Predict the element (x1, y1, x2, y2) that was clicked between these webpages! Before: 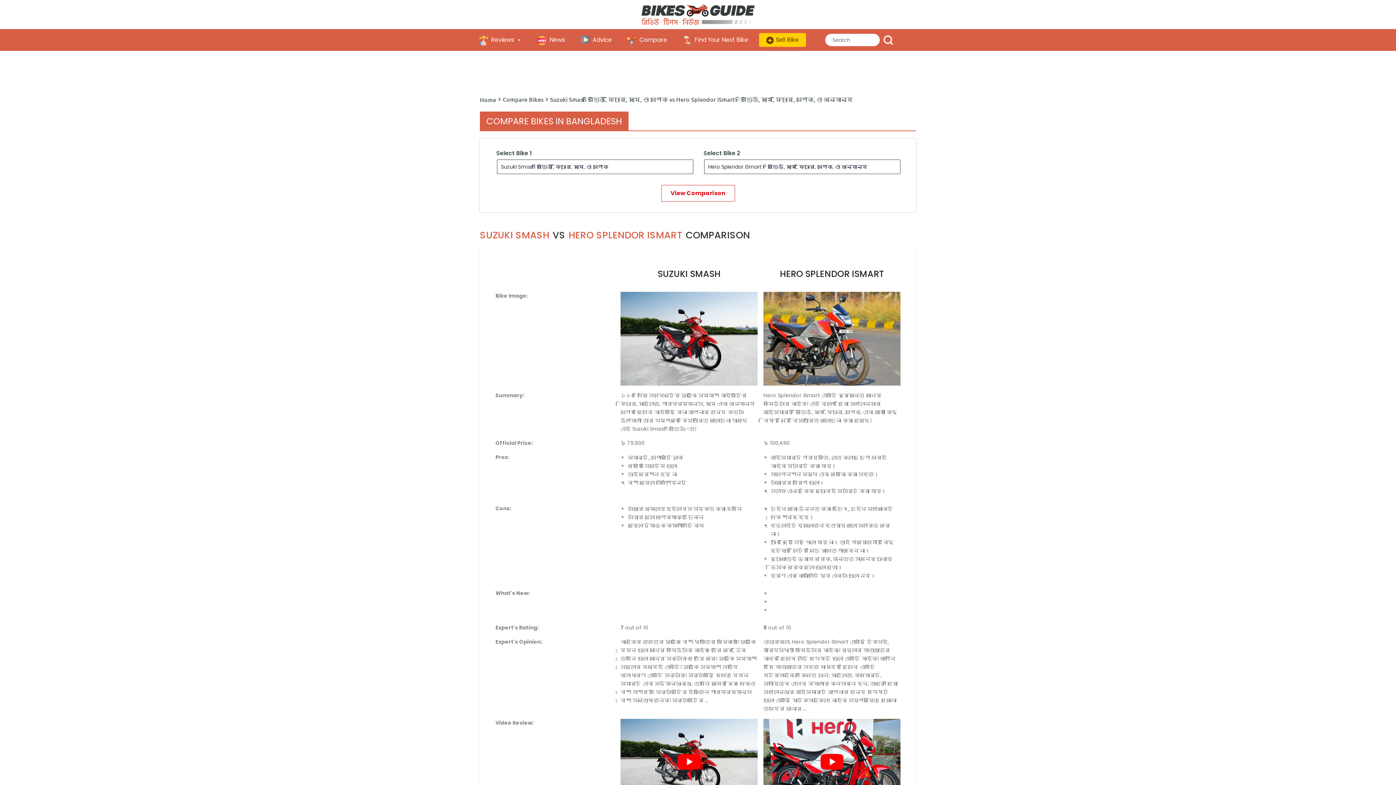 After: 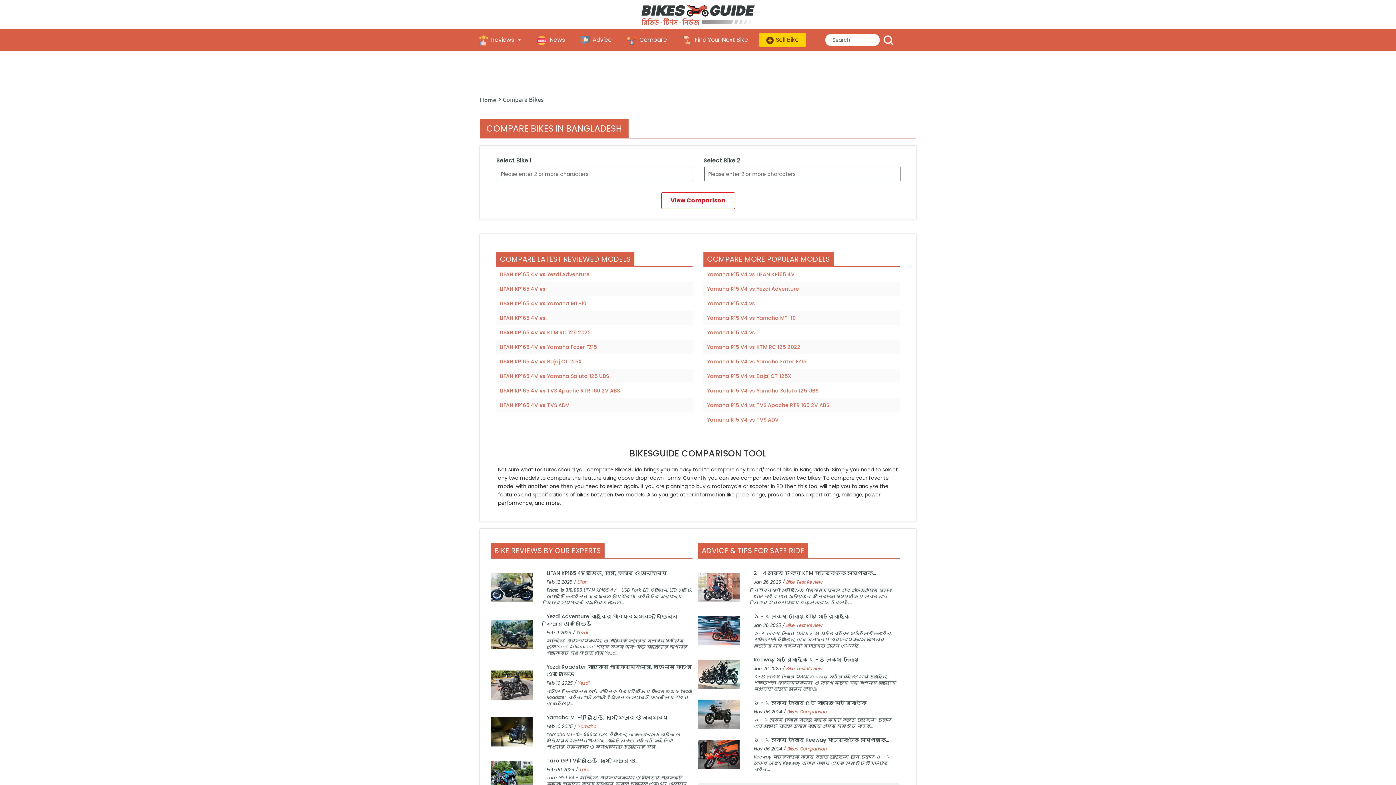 Action: bbox: (622, 29, 678, 50) label: Compare